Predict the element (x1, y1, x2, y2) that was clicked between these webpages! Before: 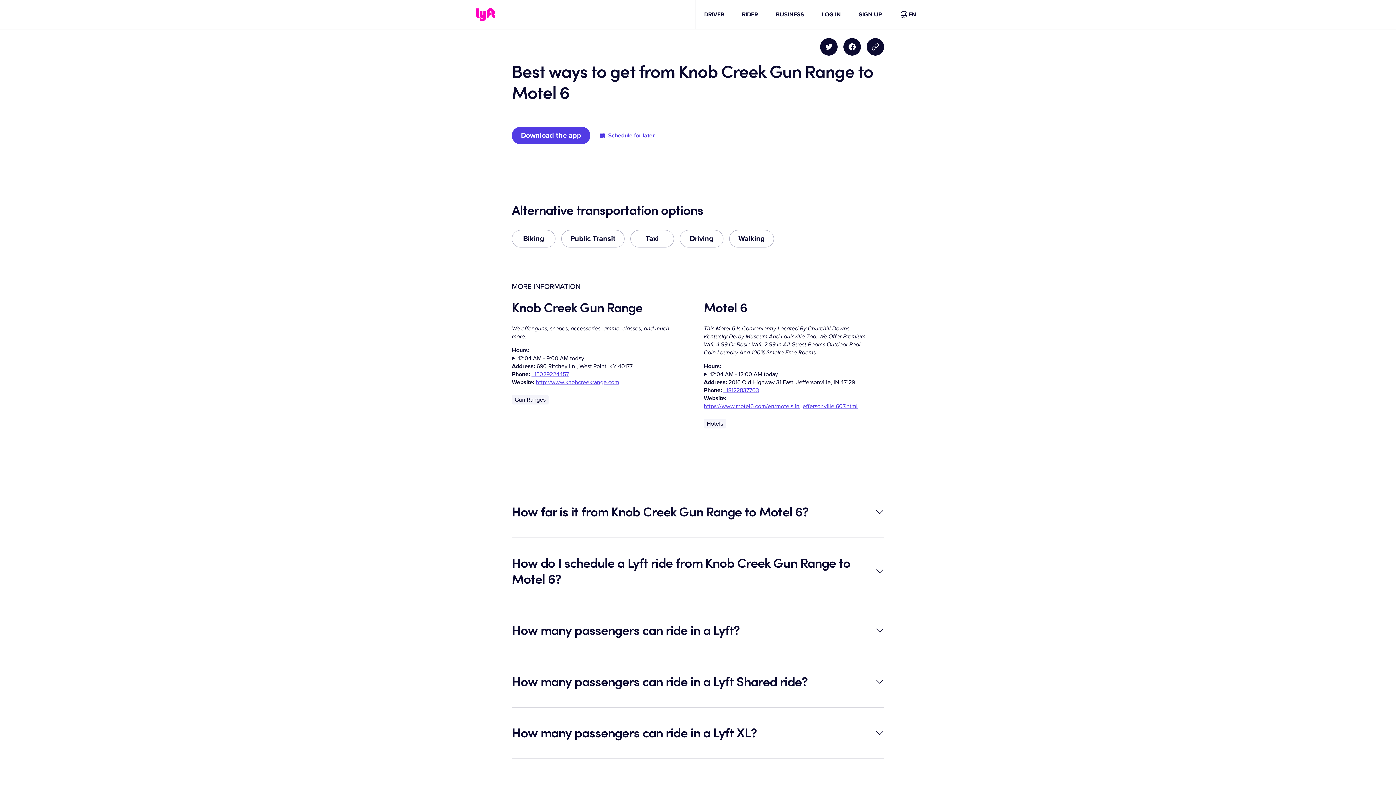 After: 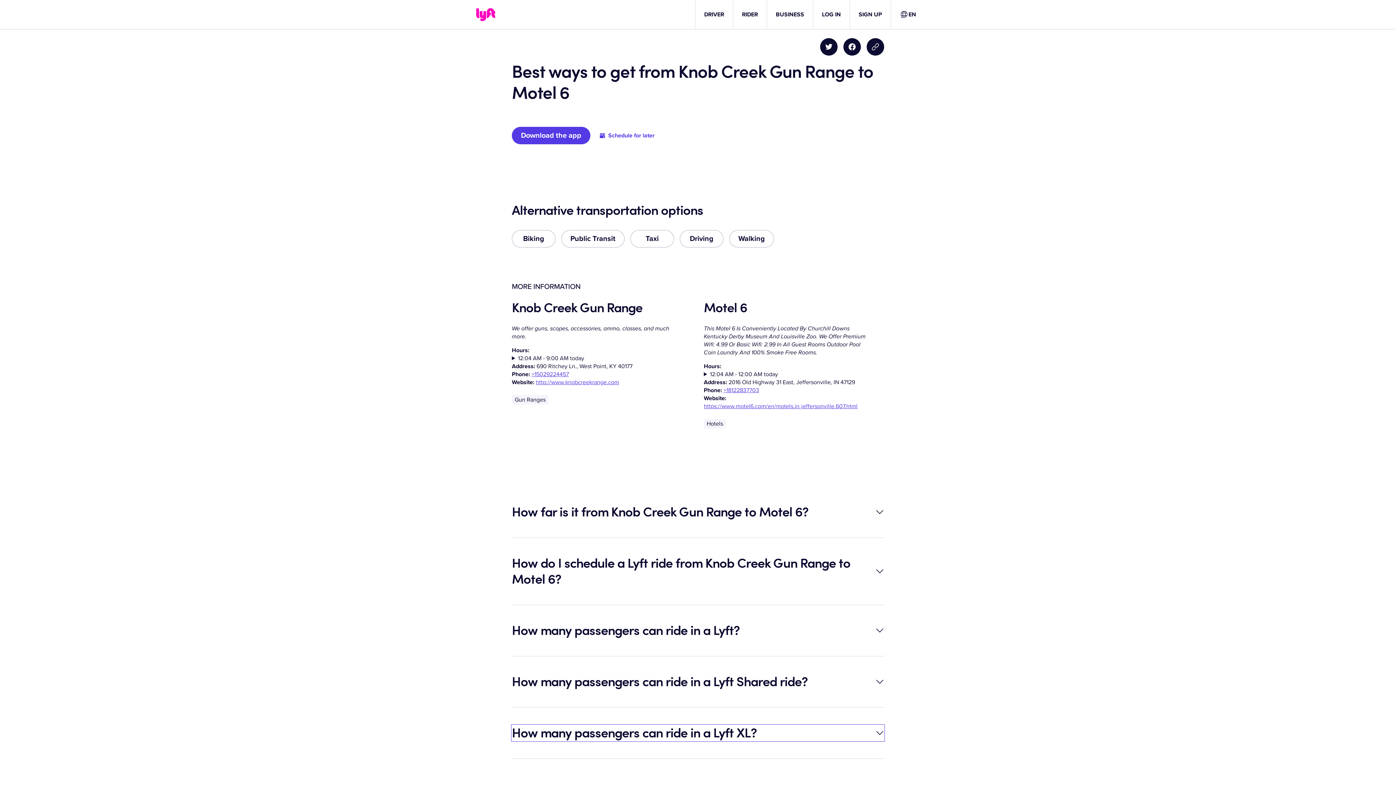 Action: bbox: (512, 725, 884, 741) label: How many passengers can ride in a Lyft XL?